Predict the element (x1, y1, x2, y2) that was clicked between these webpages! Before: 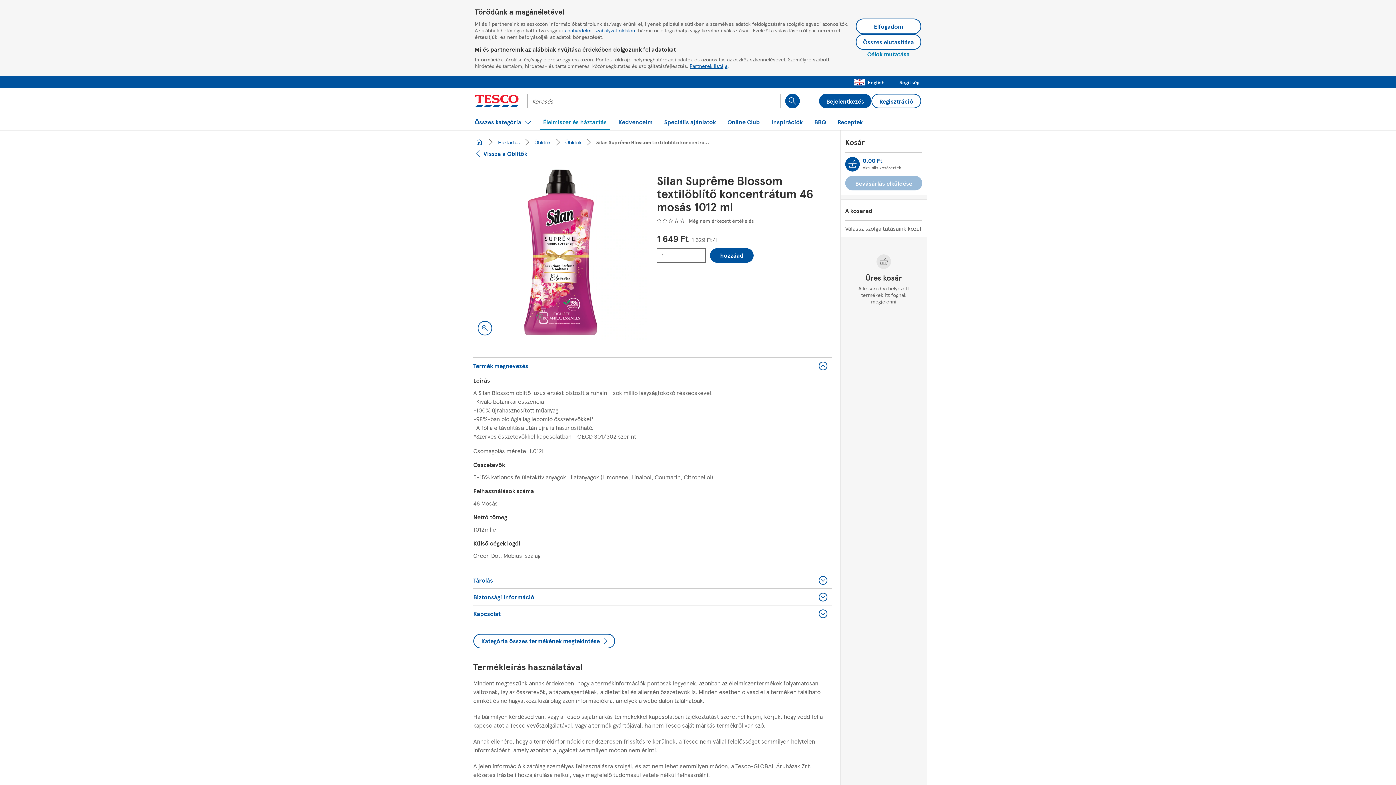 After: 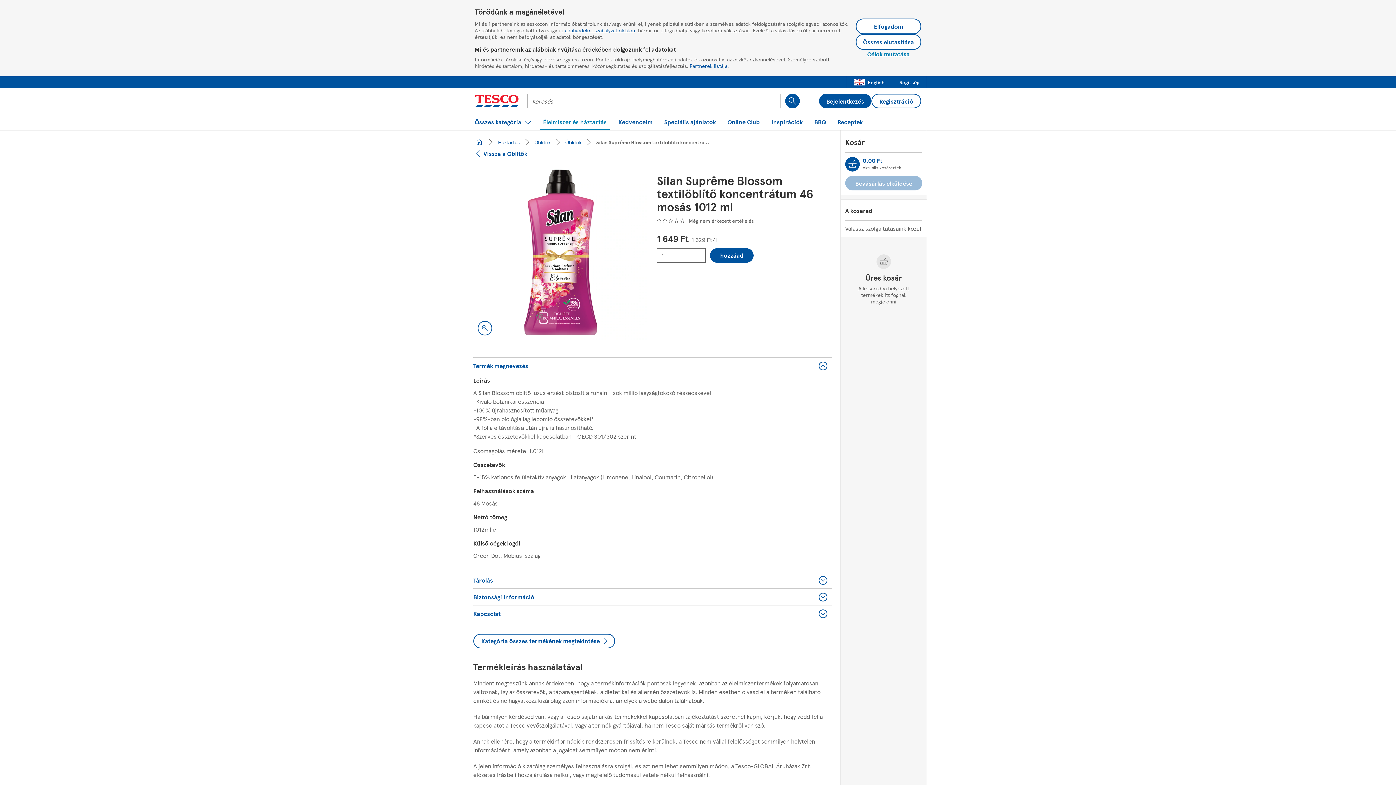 Action: label: Partnerek listája bbox: (689, 62, 727, 69)